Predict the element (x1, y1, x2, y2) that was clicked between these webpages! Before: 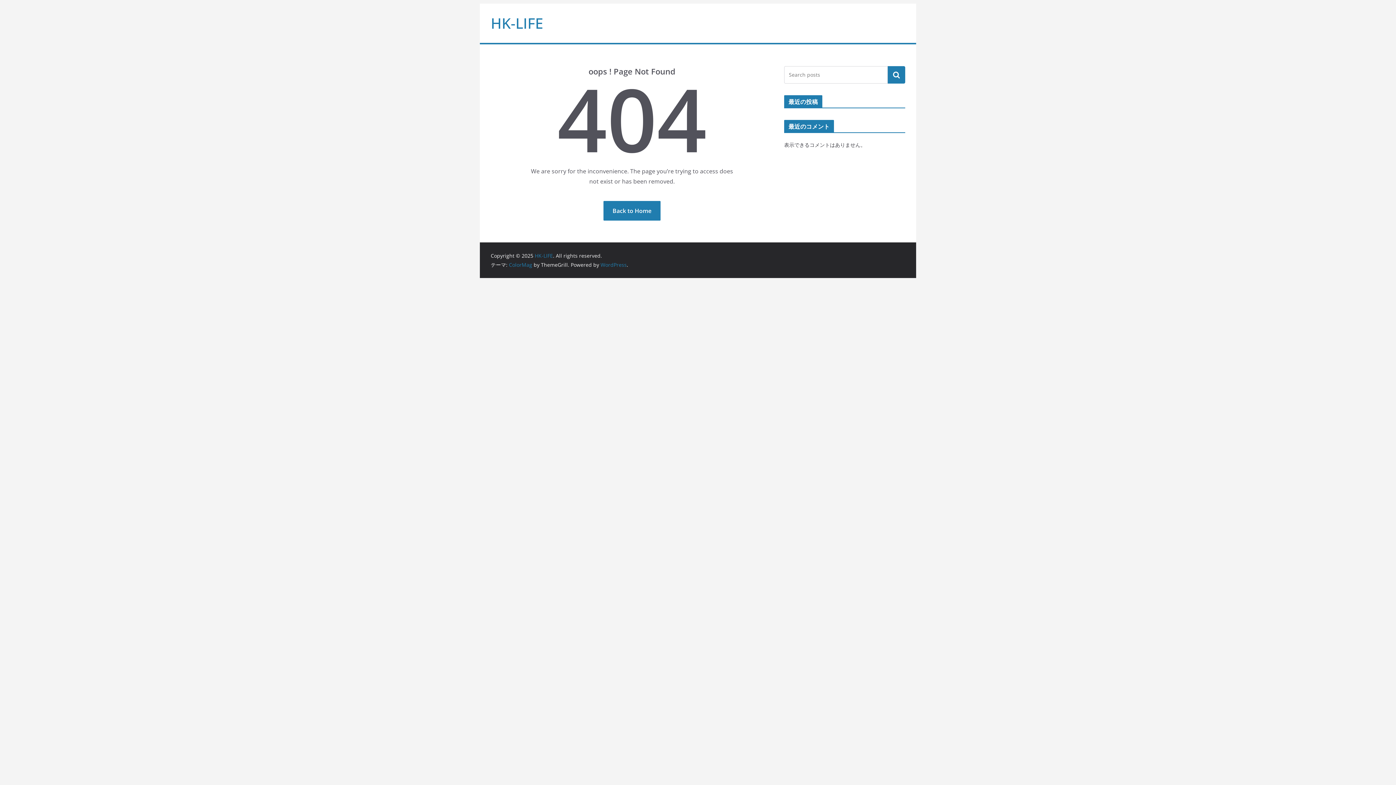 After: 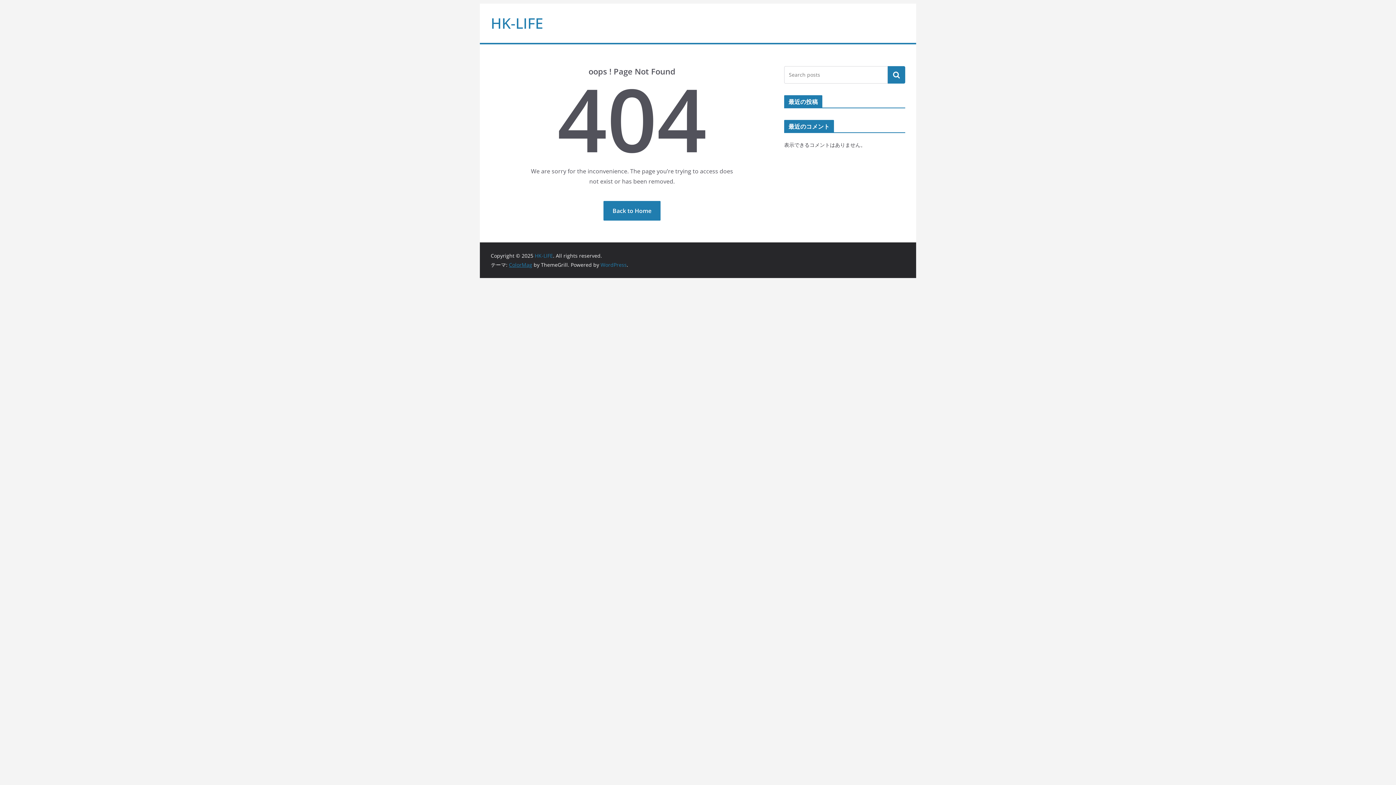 Action: label: ColorMag bbox: (509, 261, 532, 268)